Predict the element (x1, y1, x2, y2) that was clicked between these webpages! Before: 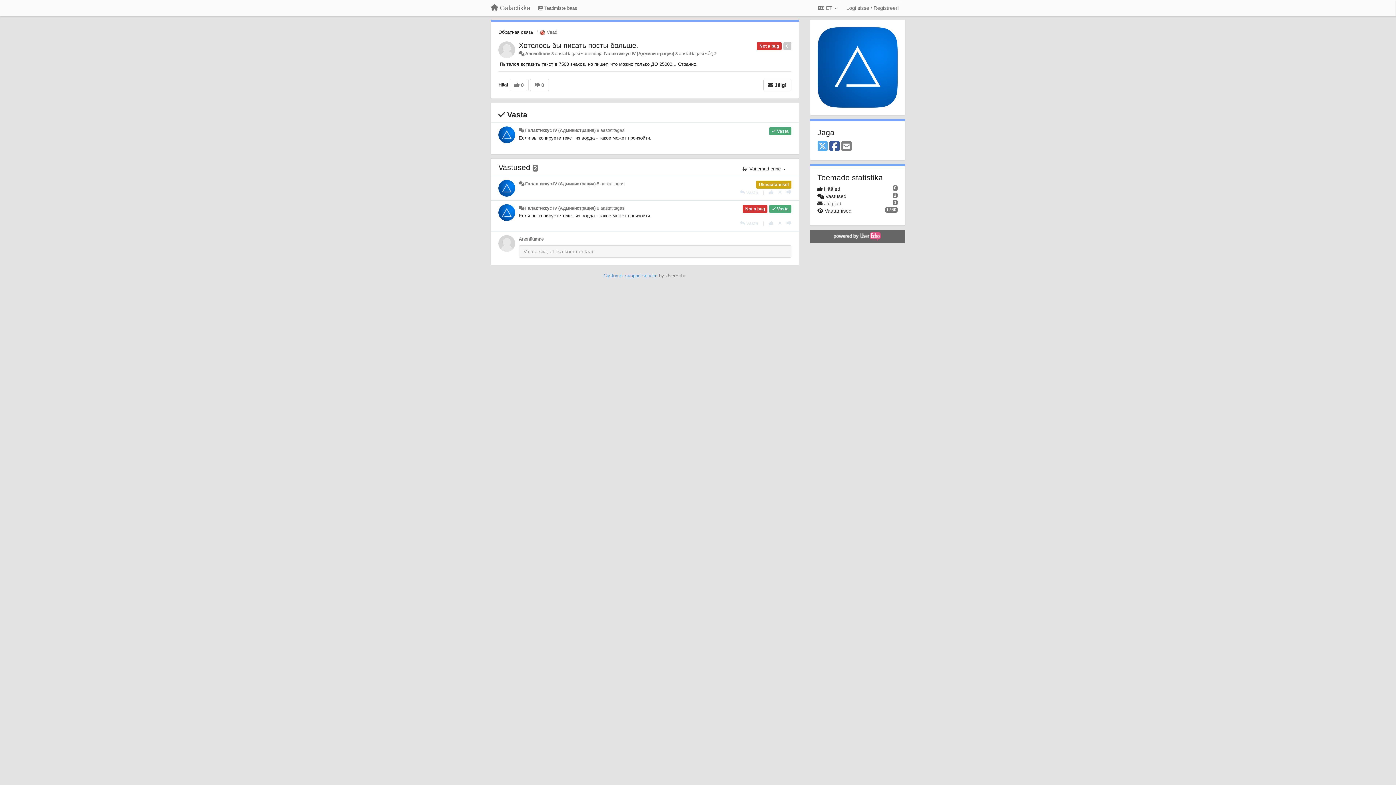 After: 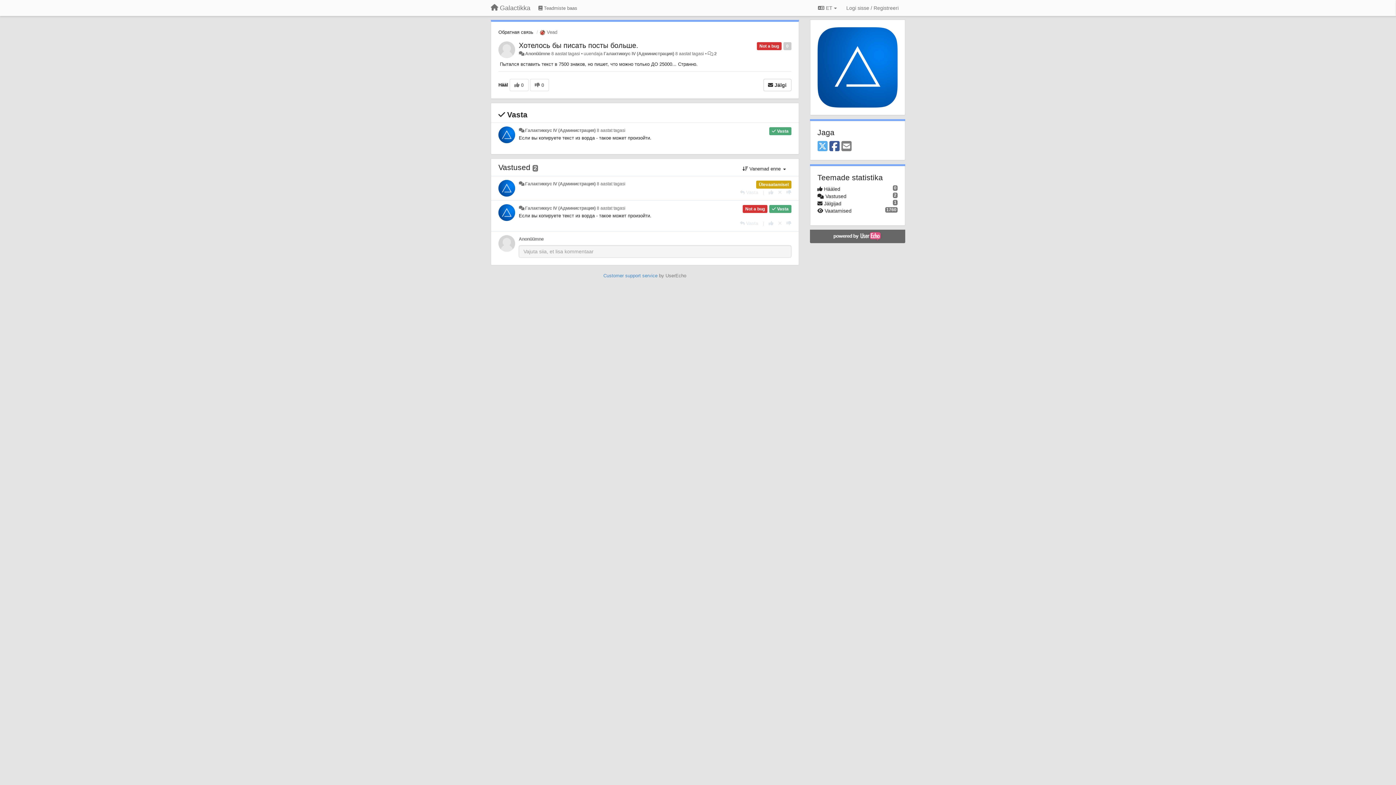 Action: bbox: (817, 140, 827, 152) label: X (Twitter)